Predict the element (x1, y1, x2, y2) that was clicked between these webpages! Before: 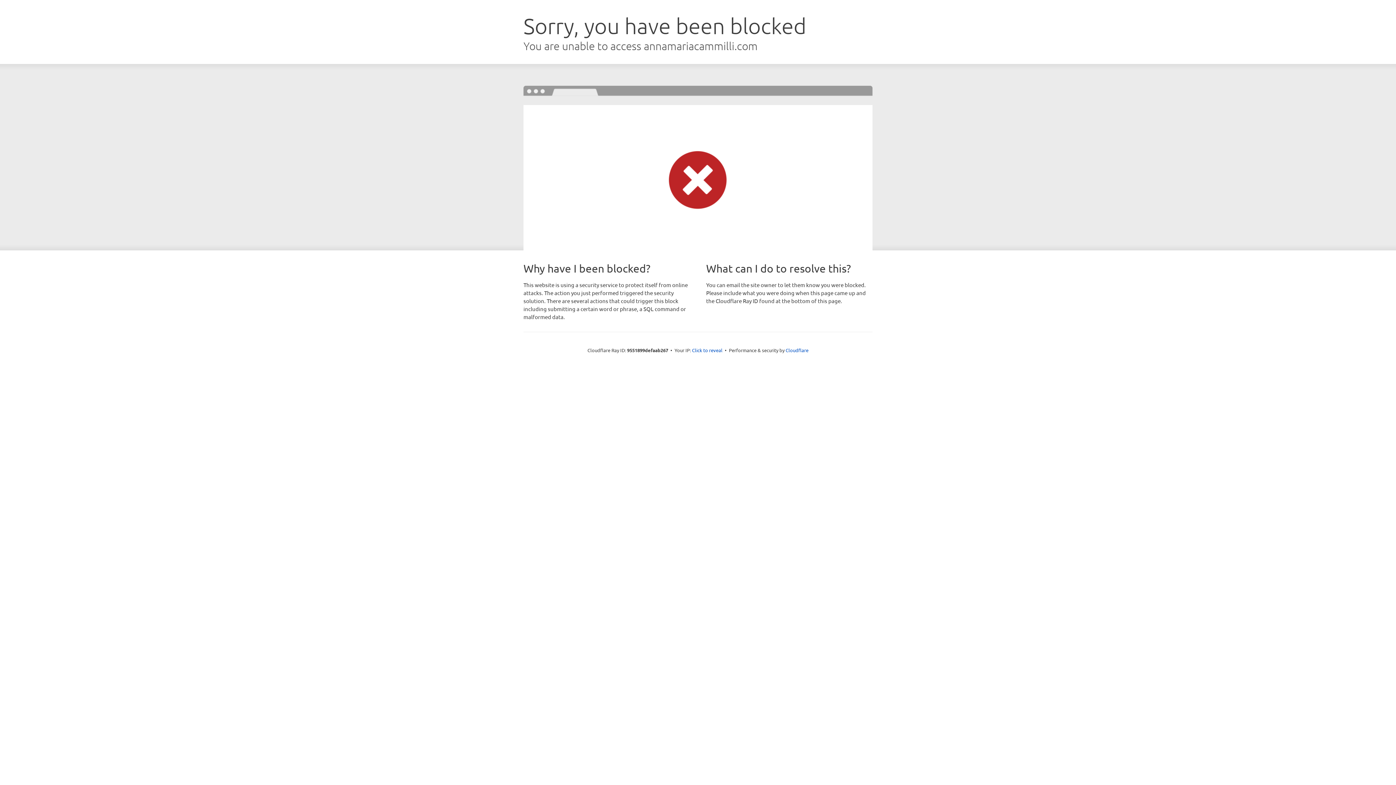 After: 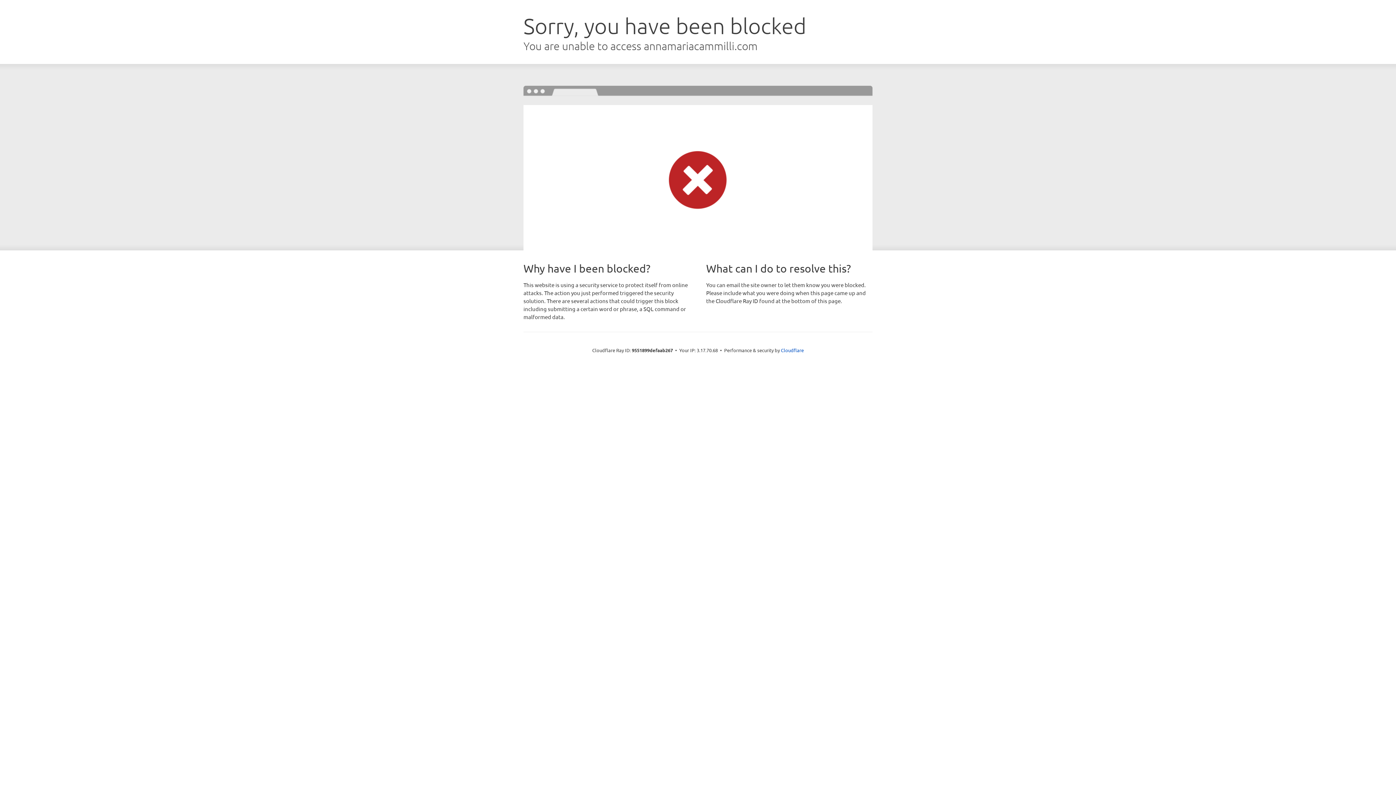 Action: bbox: (692, 346, 722, 353) label: Click to reveal